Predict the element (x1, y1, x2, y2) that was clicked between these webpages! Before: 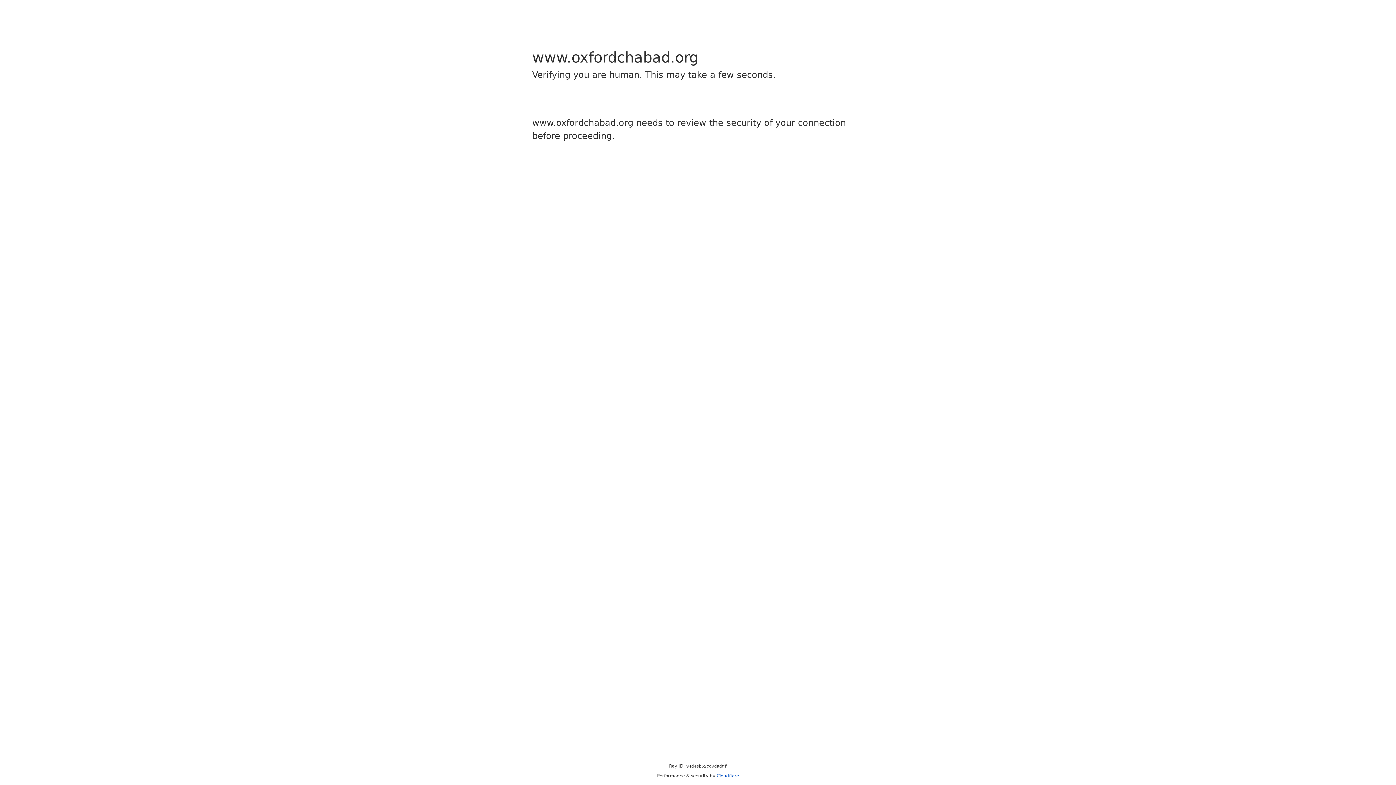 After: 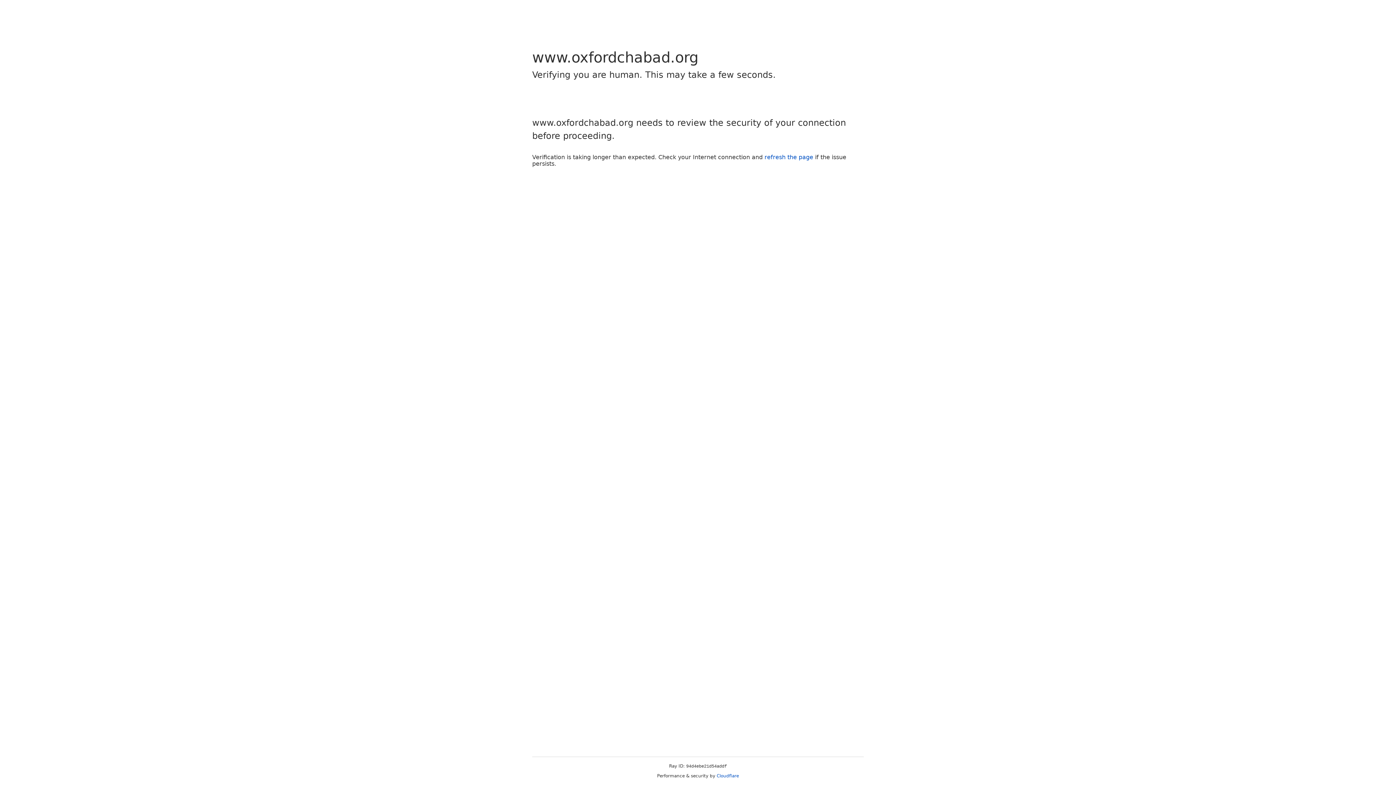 Action: bbox: (716, 773, 739, 778) label: Cloudflare